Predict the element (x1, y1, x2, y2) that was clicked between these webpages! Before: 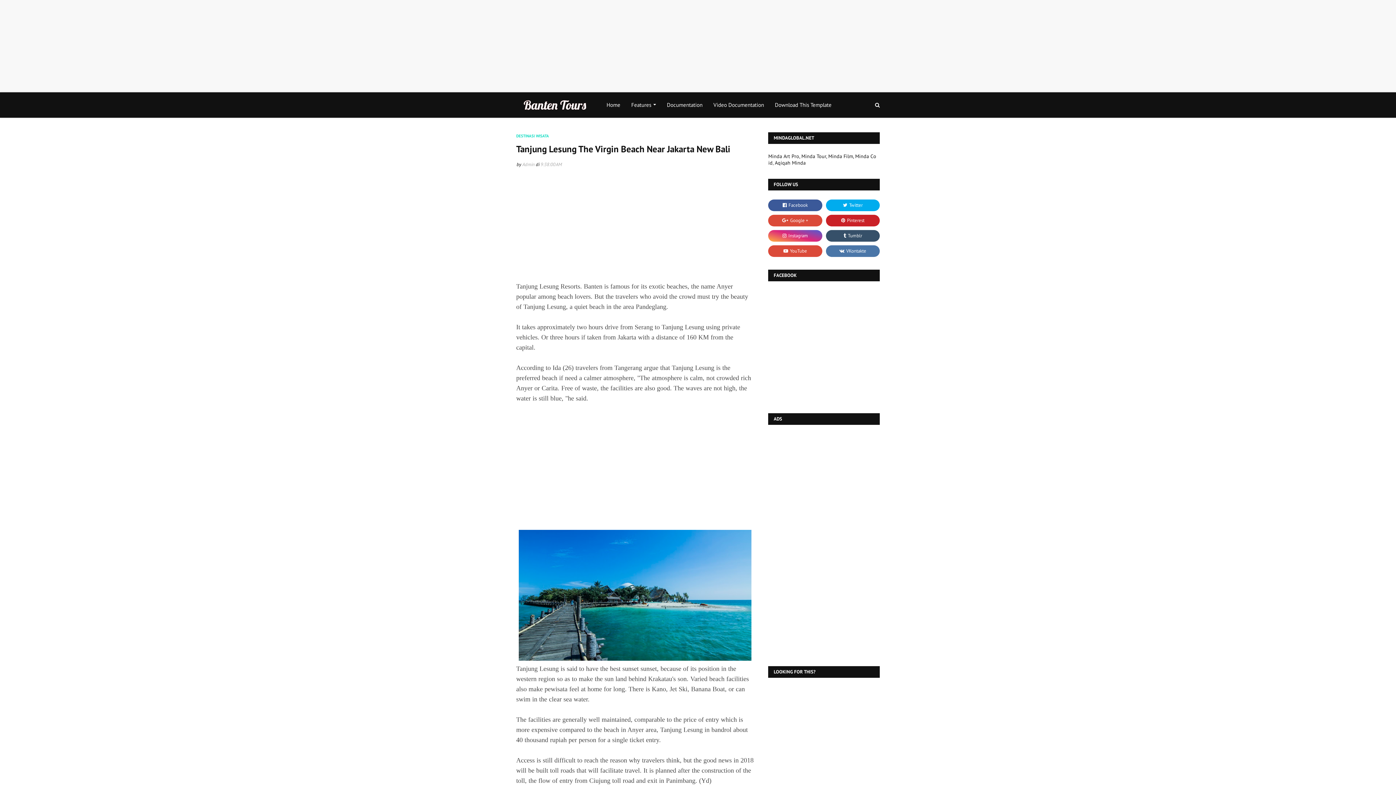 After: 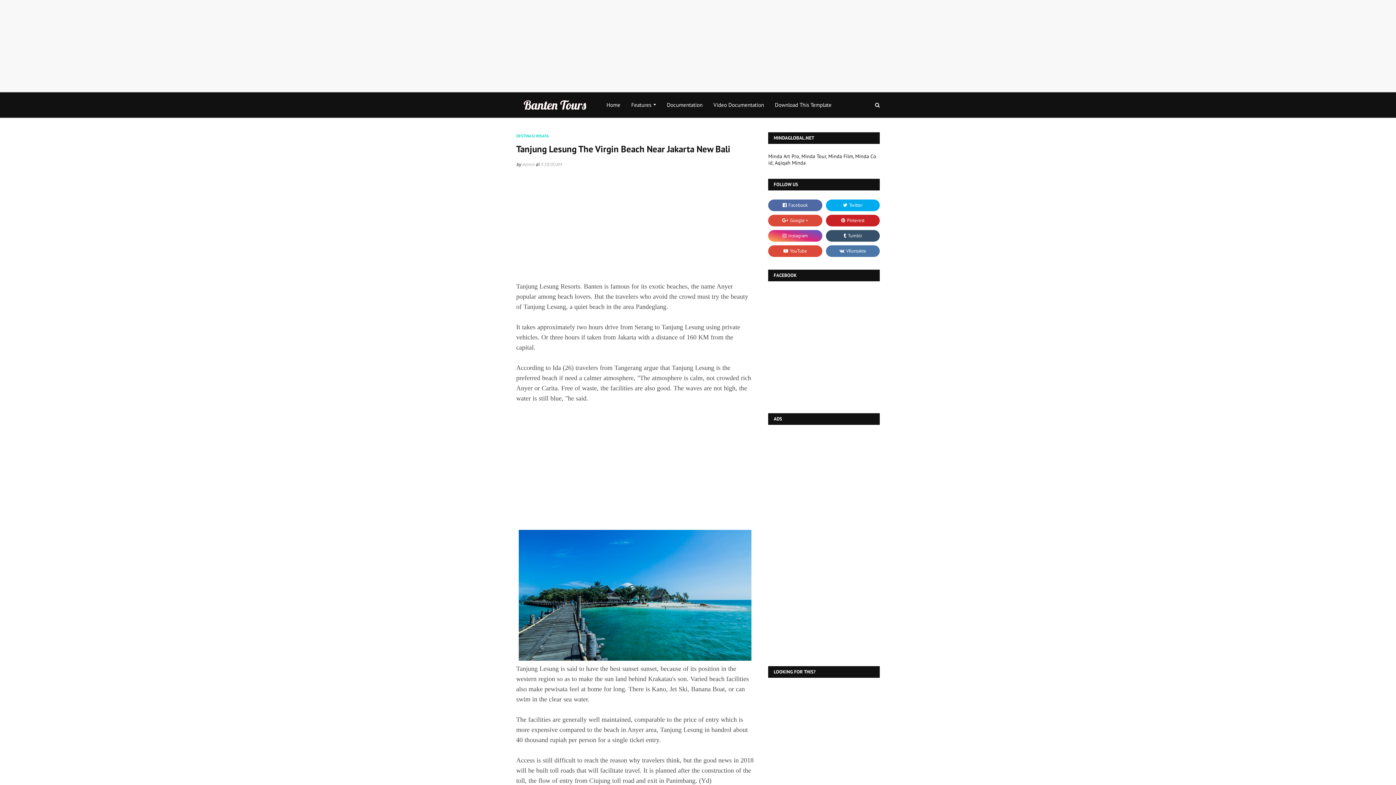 Action: bbox: (768, 199, 822, 211)